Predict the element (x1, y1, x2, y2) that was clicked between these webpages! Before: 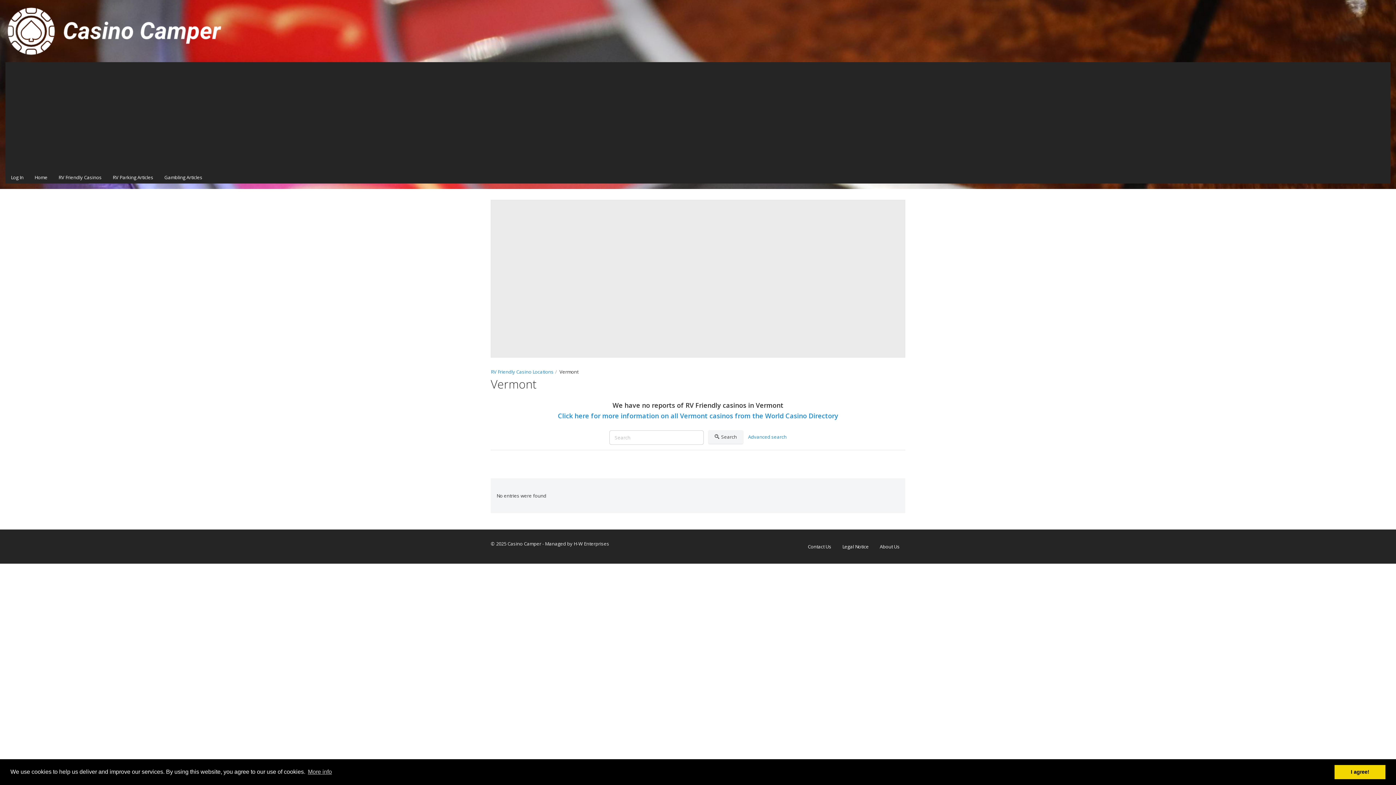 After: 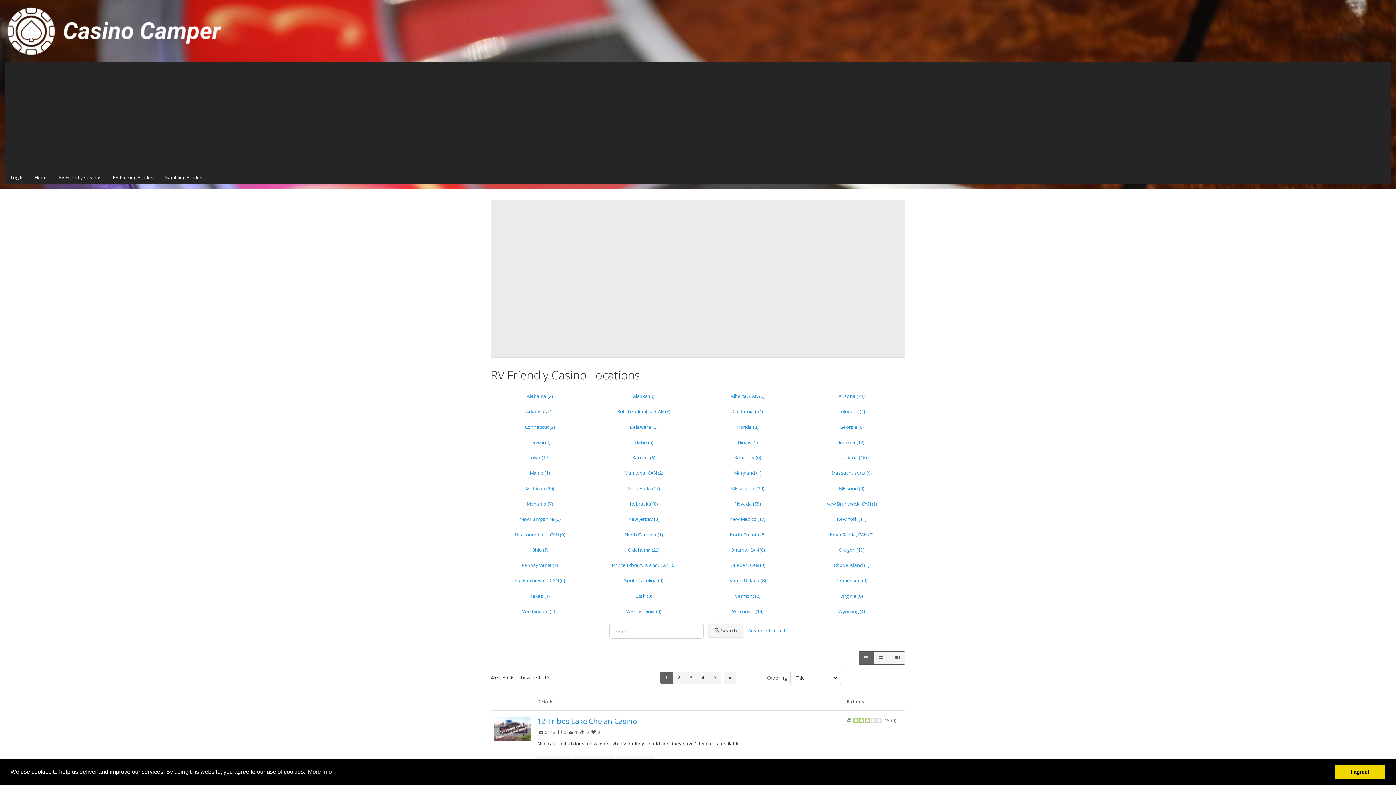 Action: bbox: (490, 368, 553, 375) label: RV Friendly Casino Locations